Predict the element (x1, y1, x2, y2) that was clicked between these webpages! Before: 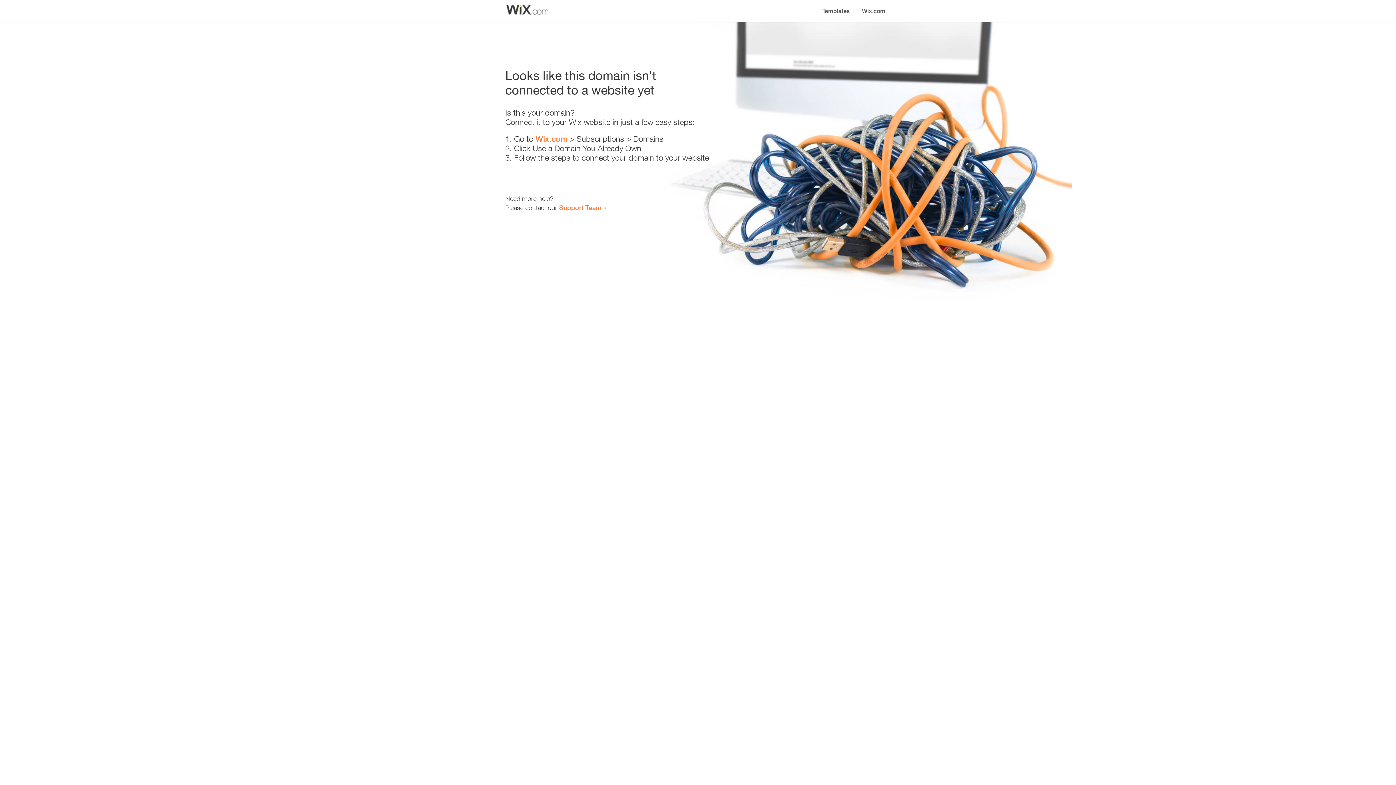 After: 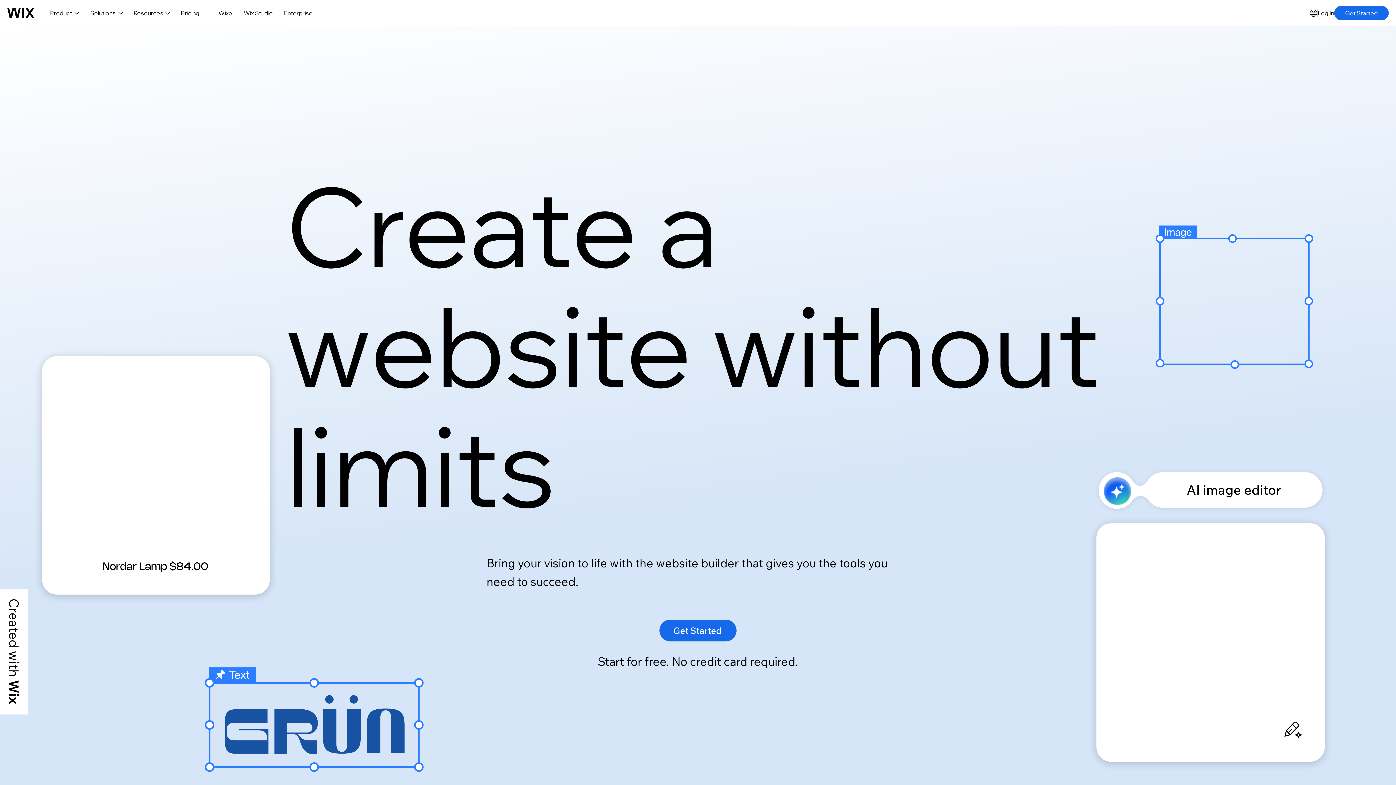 Action: bbox: (856, 0, 890, 14) label: Wix.com